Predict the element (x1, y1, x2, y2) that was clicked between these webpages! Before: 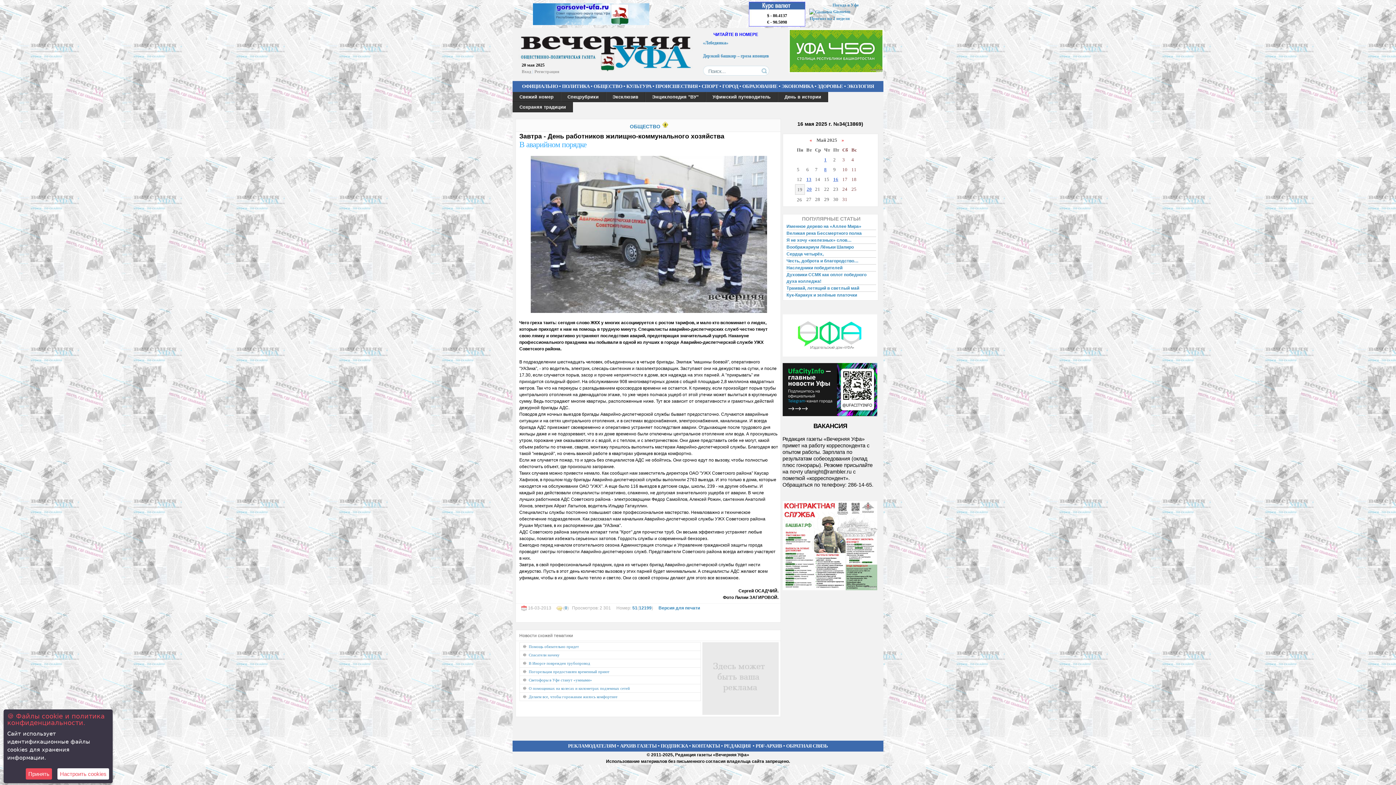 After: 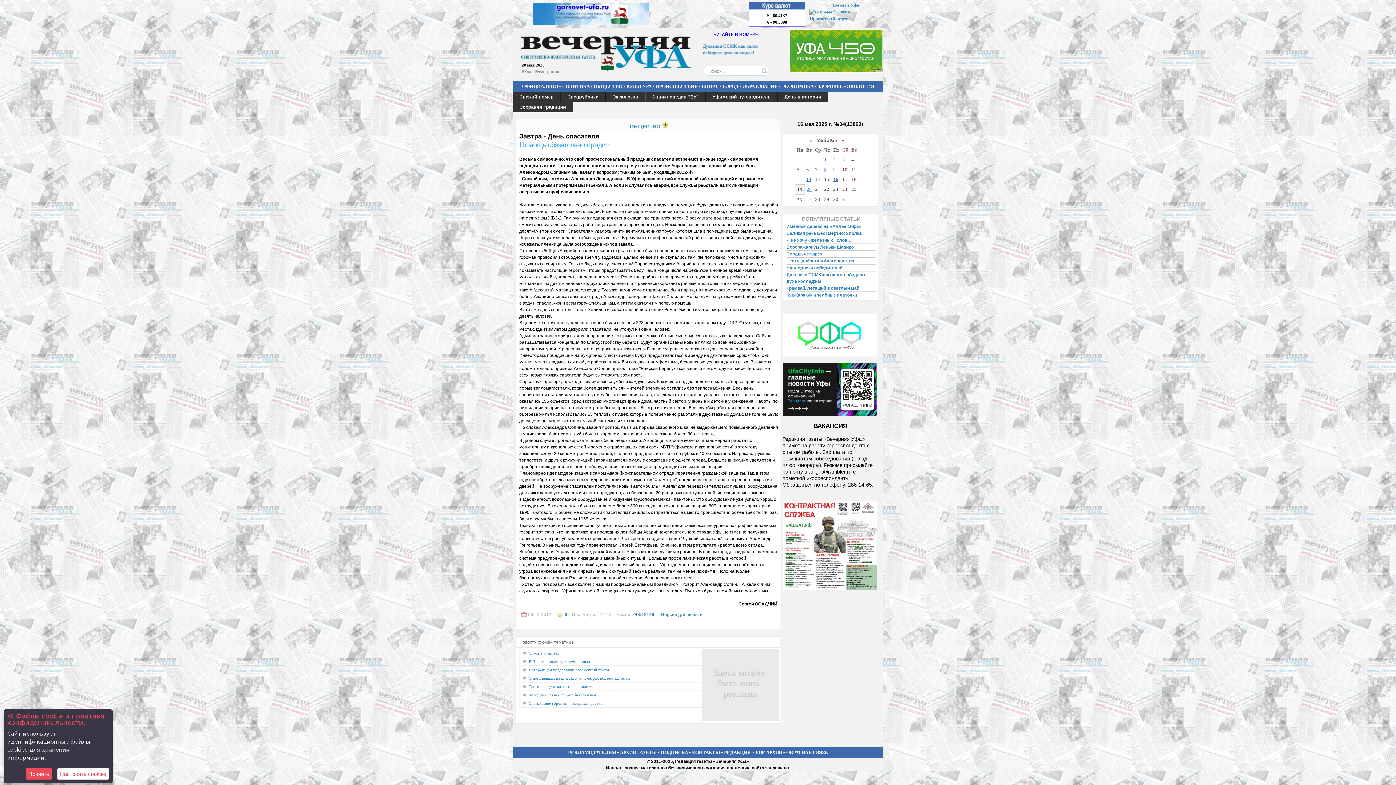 Action: label: Помощь обязательно придет bbox: (519, 642, 700, 651)